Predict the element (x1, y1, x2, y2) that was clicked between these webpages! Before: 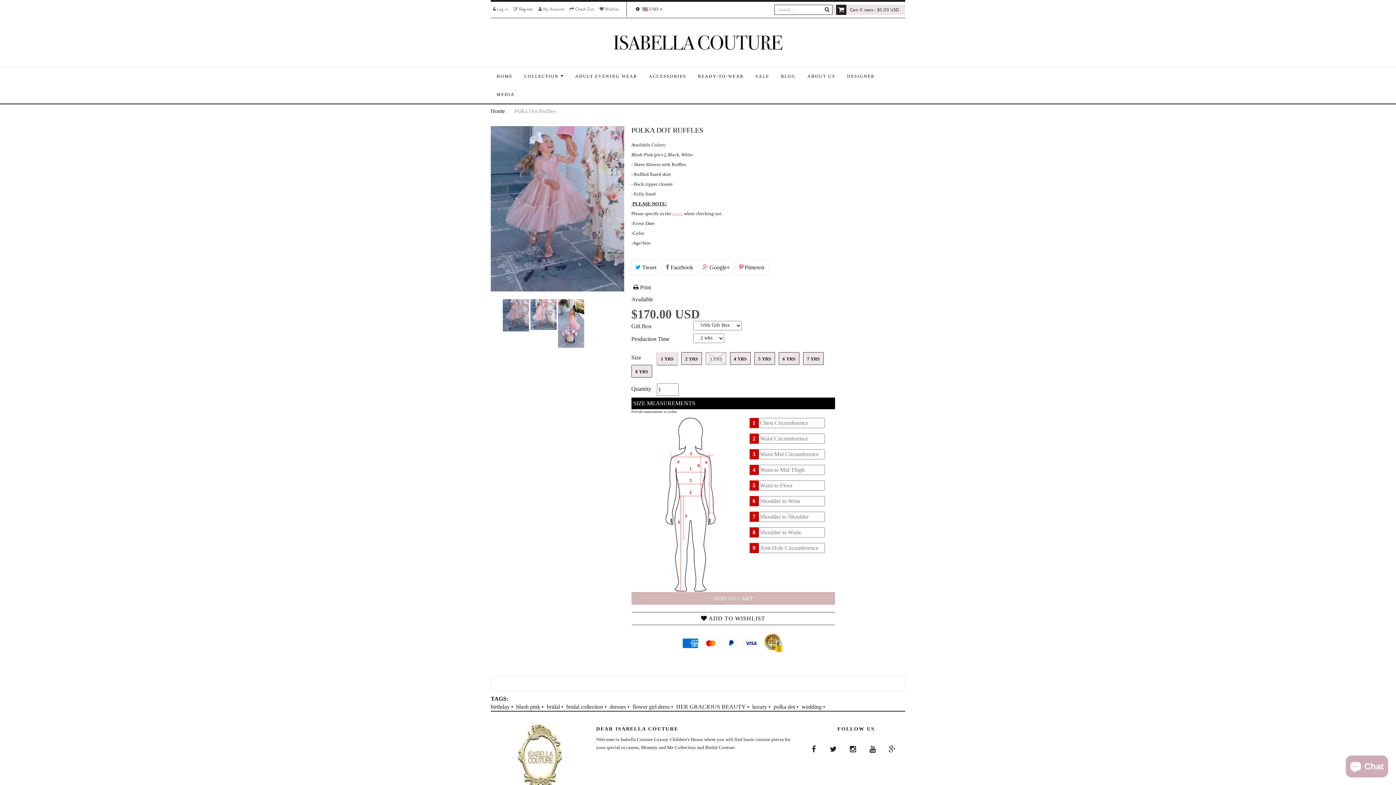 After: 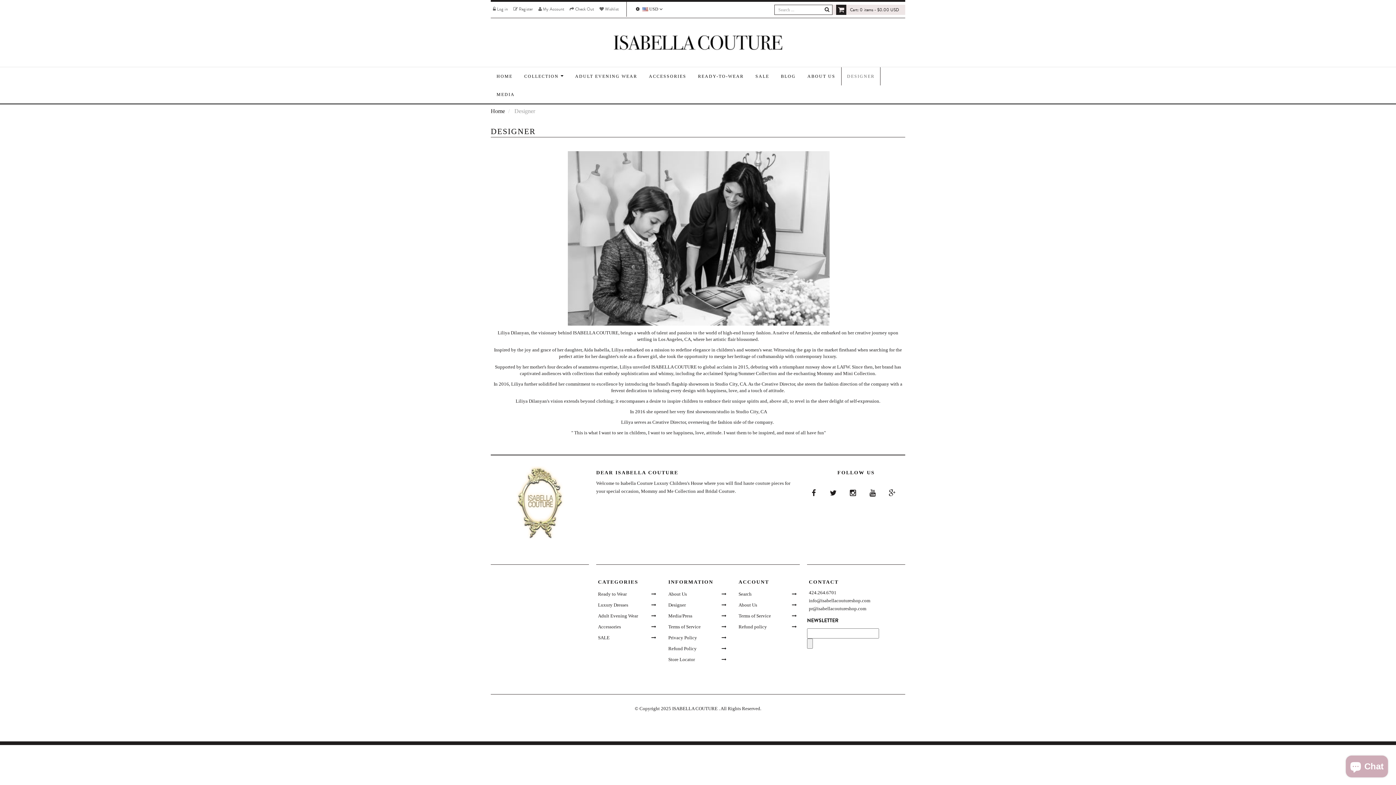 Action: label: DESIGNER bbox: (841, 67, 880, 85)